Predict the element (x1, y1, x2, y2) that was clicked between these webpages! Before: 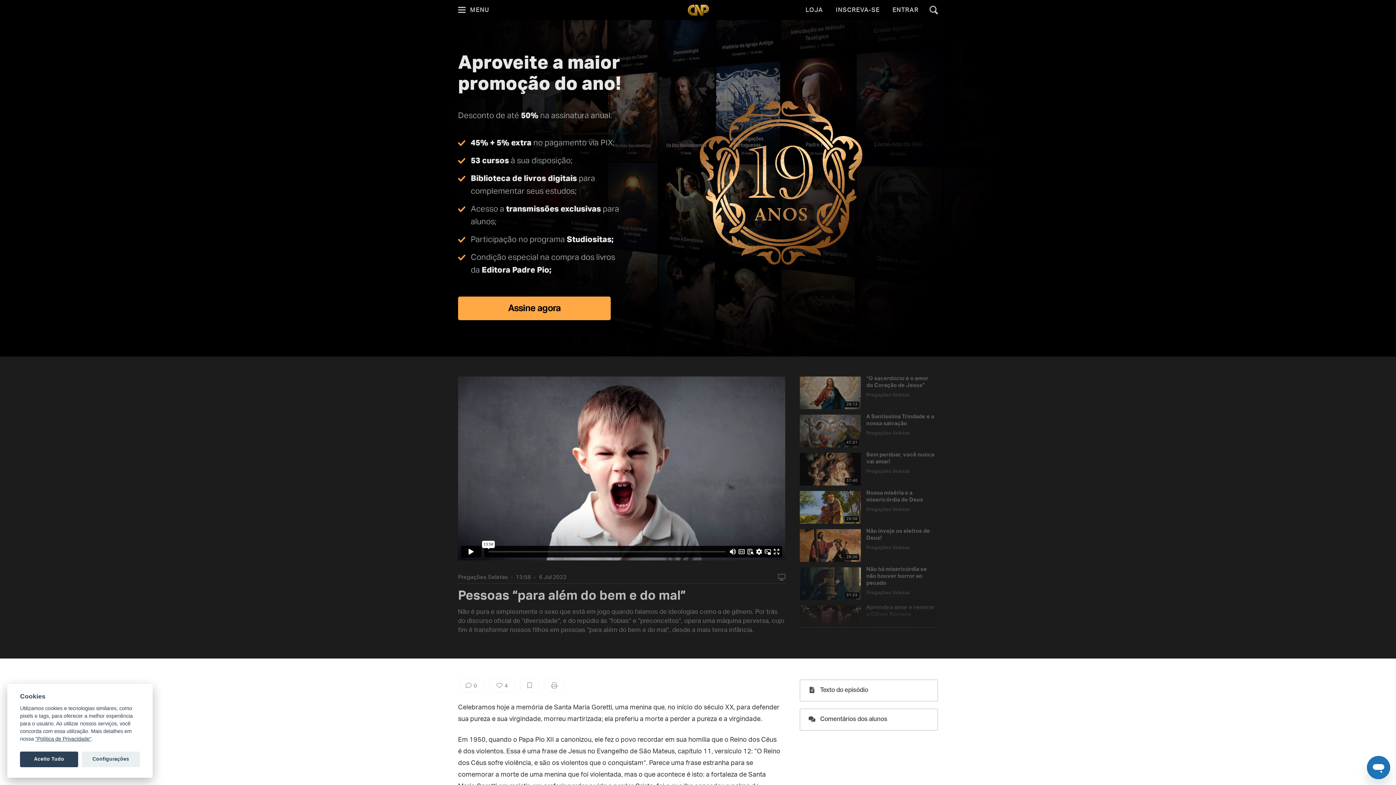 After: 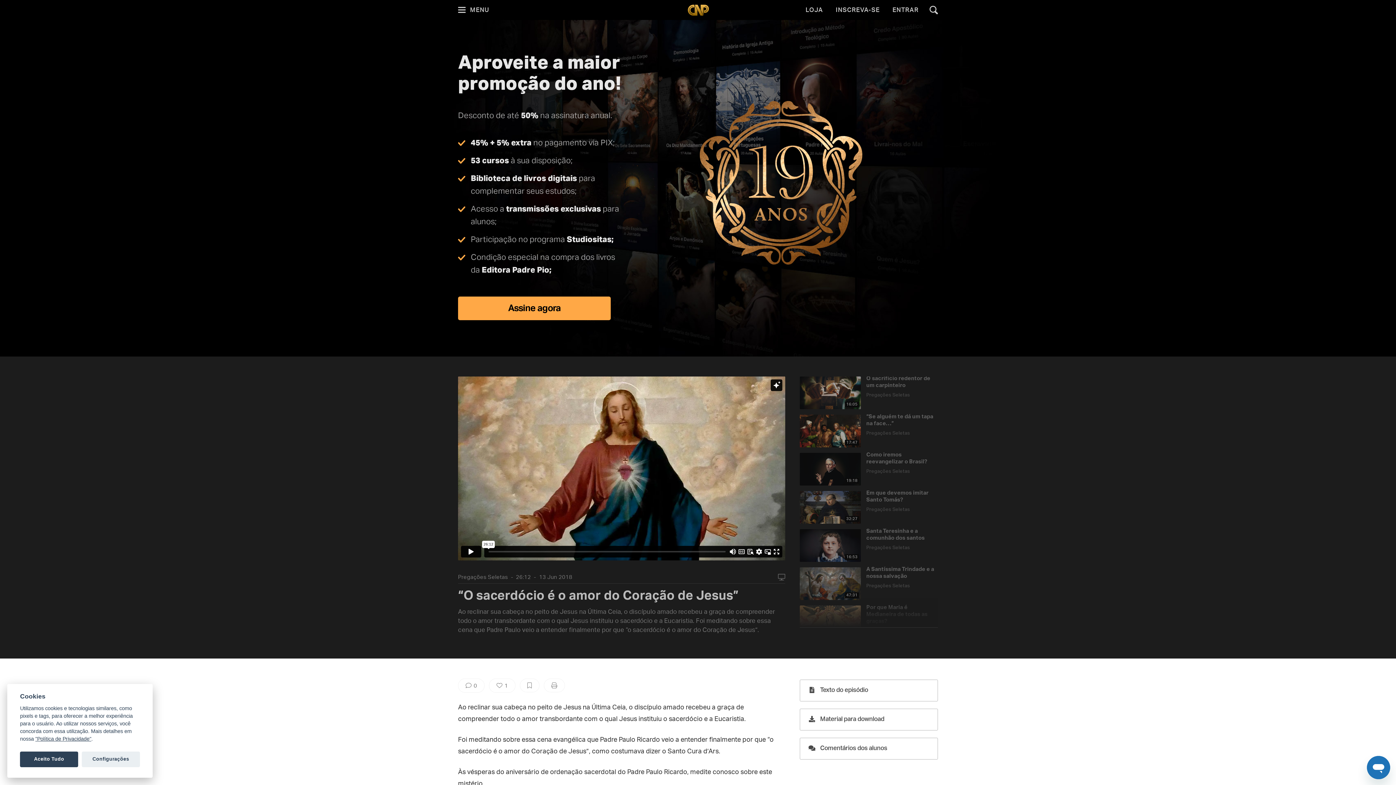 Action: bbox: (800, 376, 938, 409) label: 26:12
“O sacerdócio é o amor do Coração de Jesus”
Pregações Seletas